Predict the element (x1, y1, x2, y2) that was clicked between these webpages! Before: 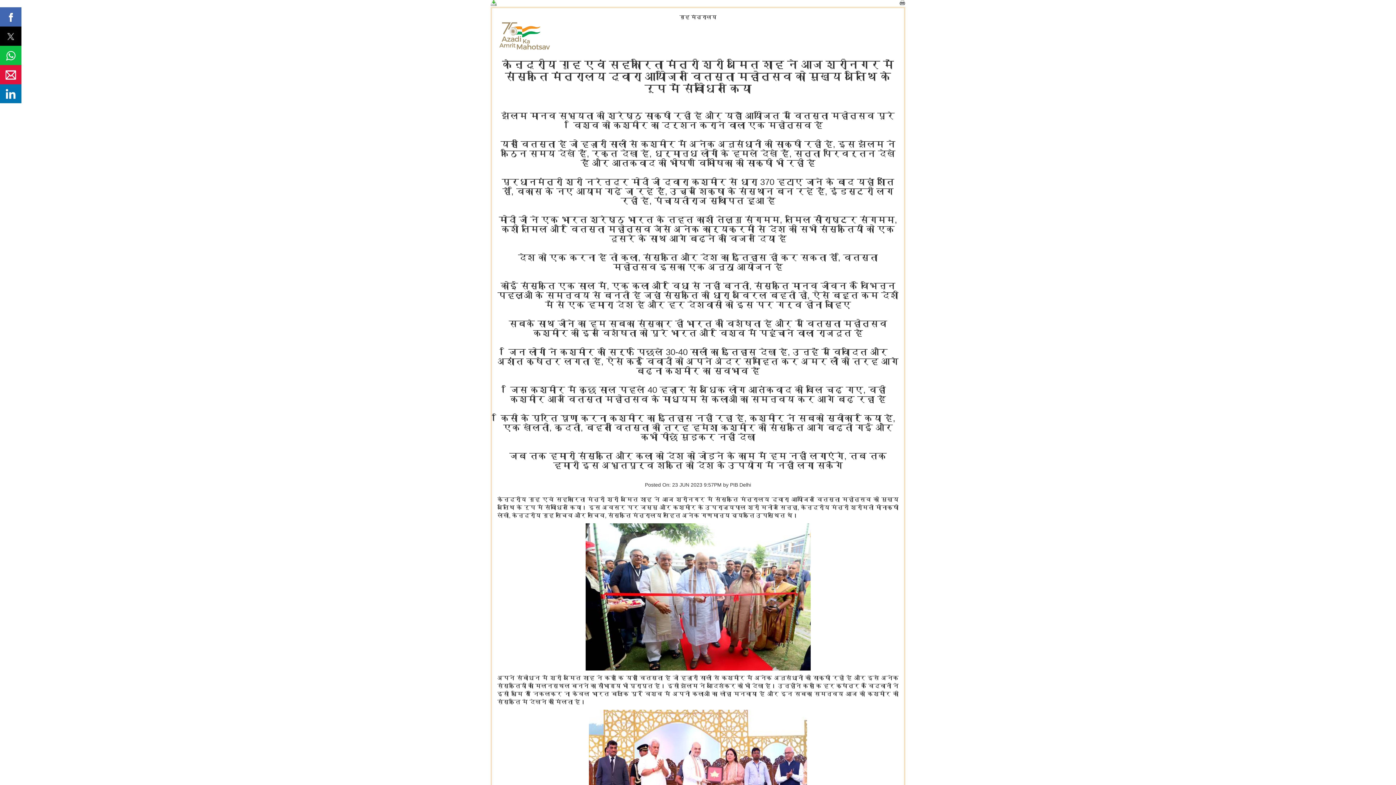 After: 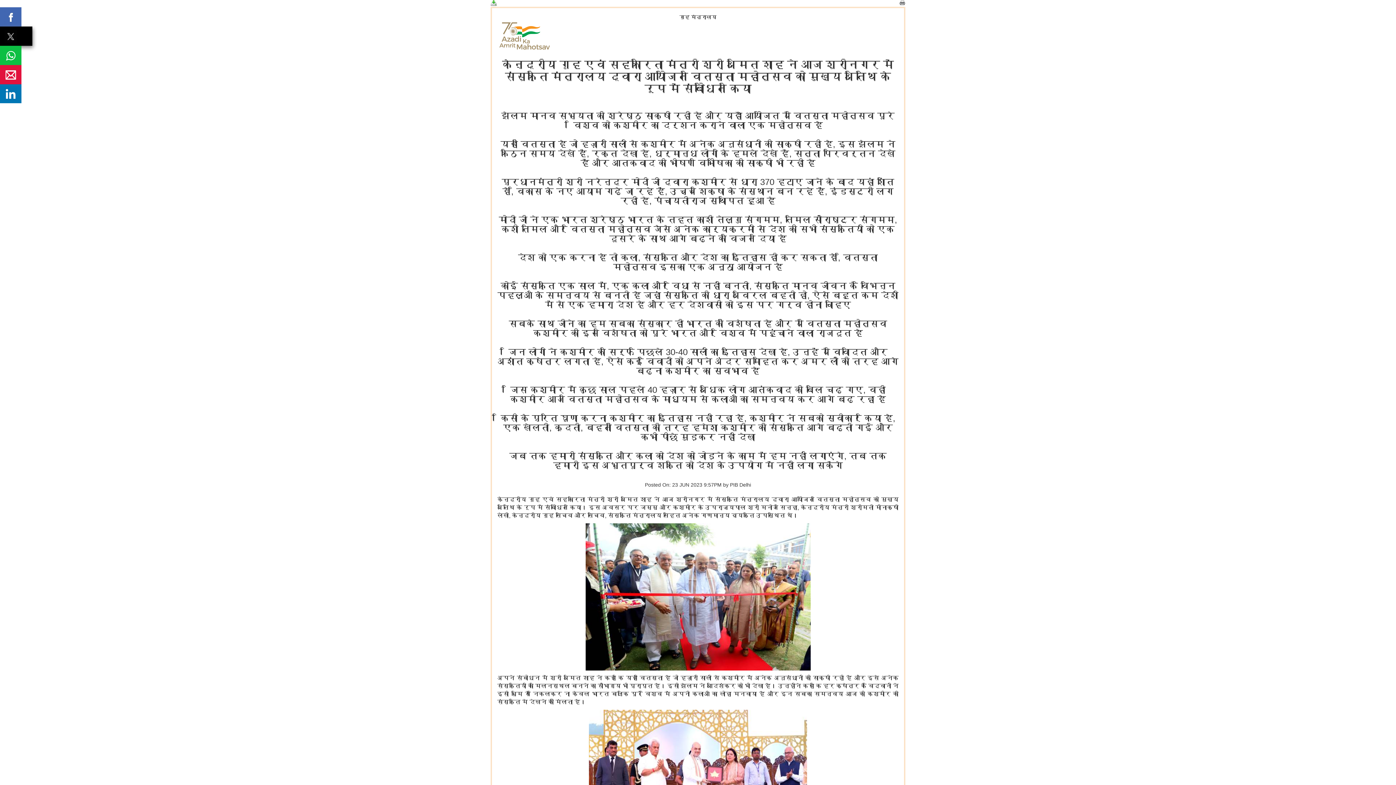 Action: bbox: (0, 26, 21, 45)